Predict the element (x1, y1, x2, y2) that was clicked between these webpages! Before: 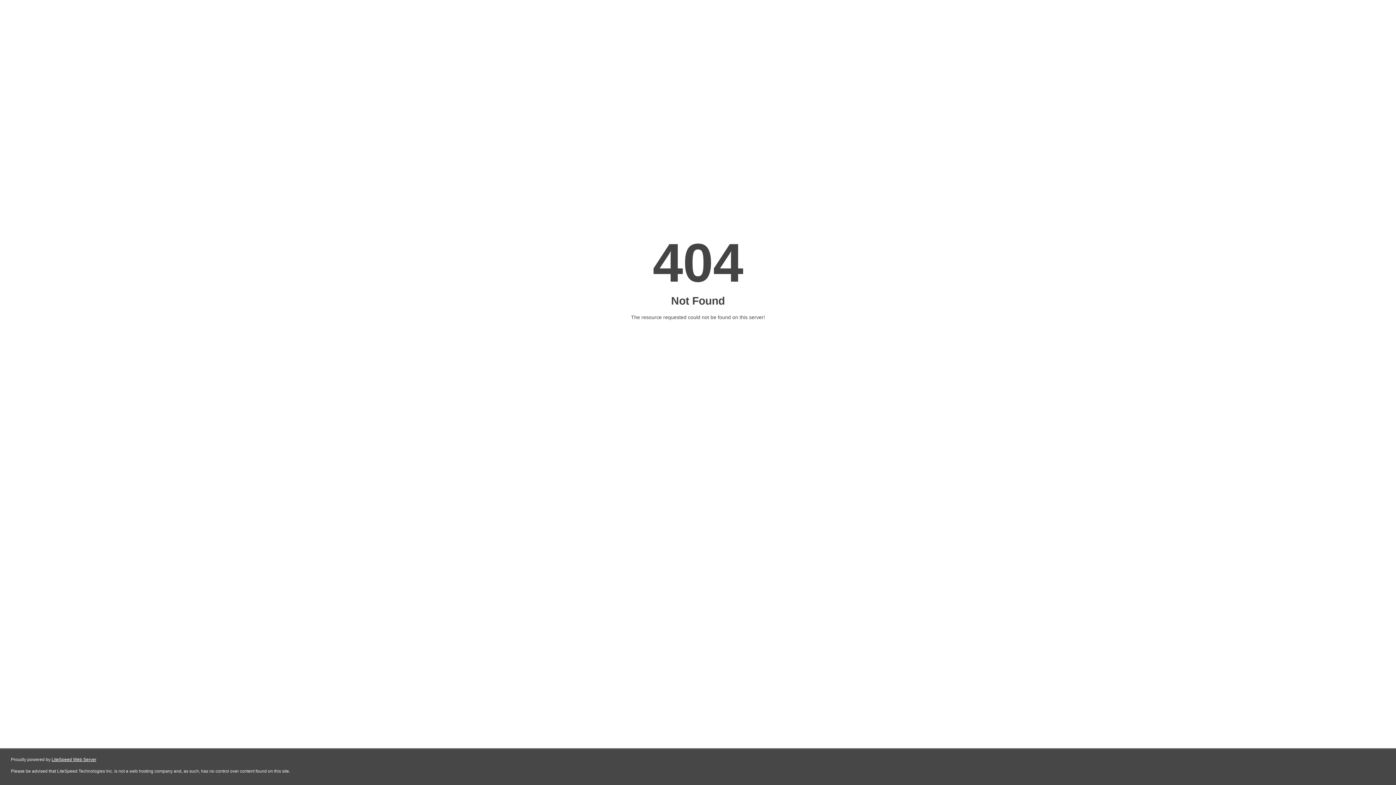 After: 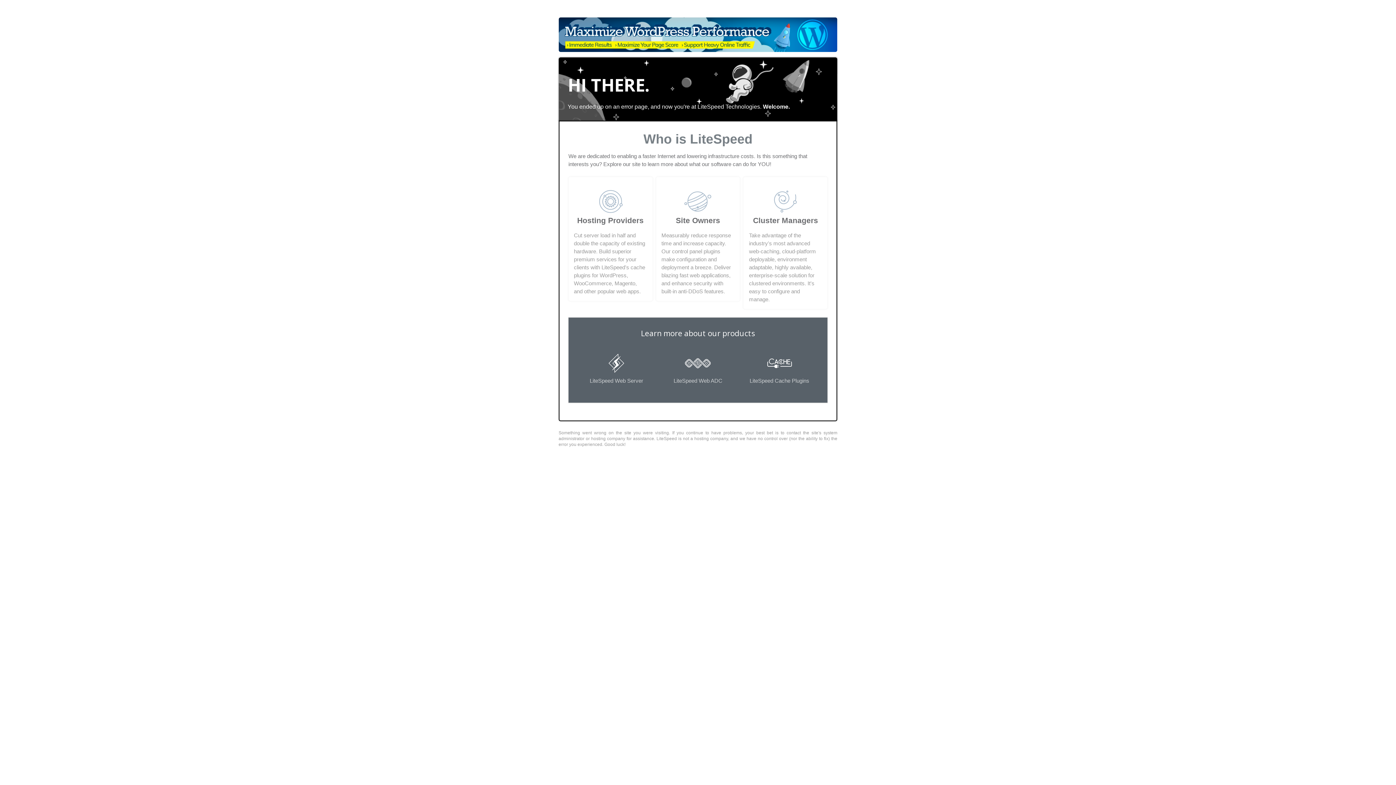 Action: bbox: (51, 757, 96, 762) label: LiteSpeed Web Server